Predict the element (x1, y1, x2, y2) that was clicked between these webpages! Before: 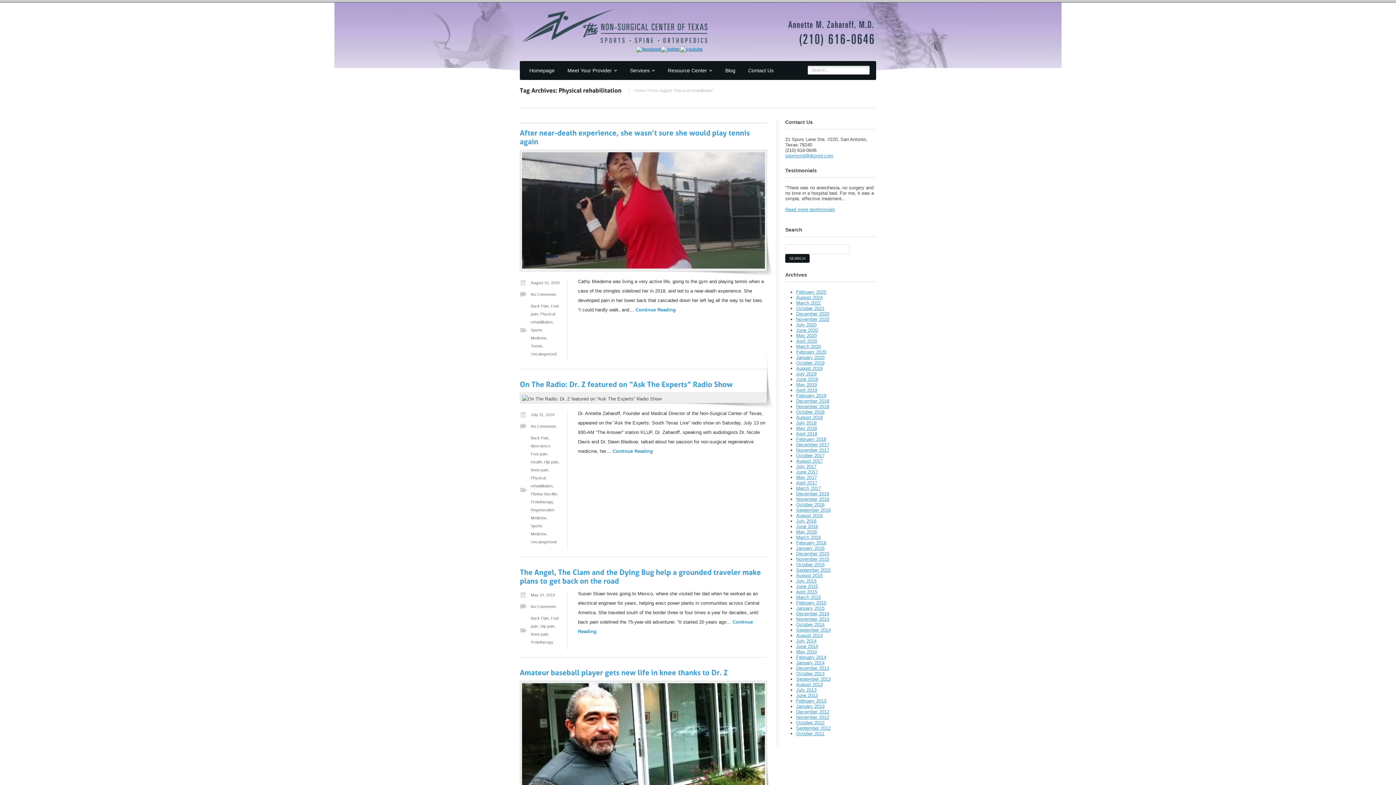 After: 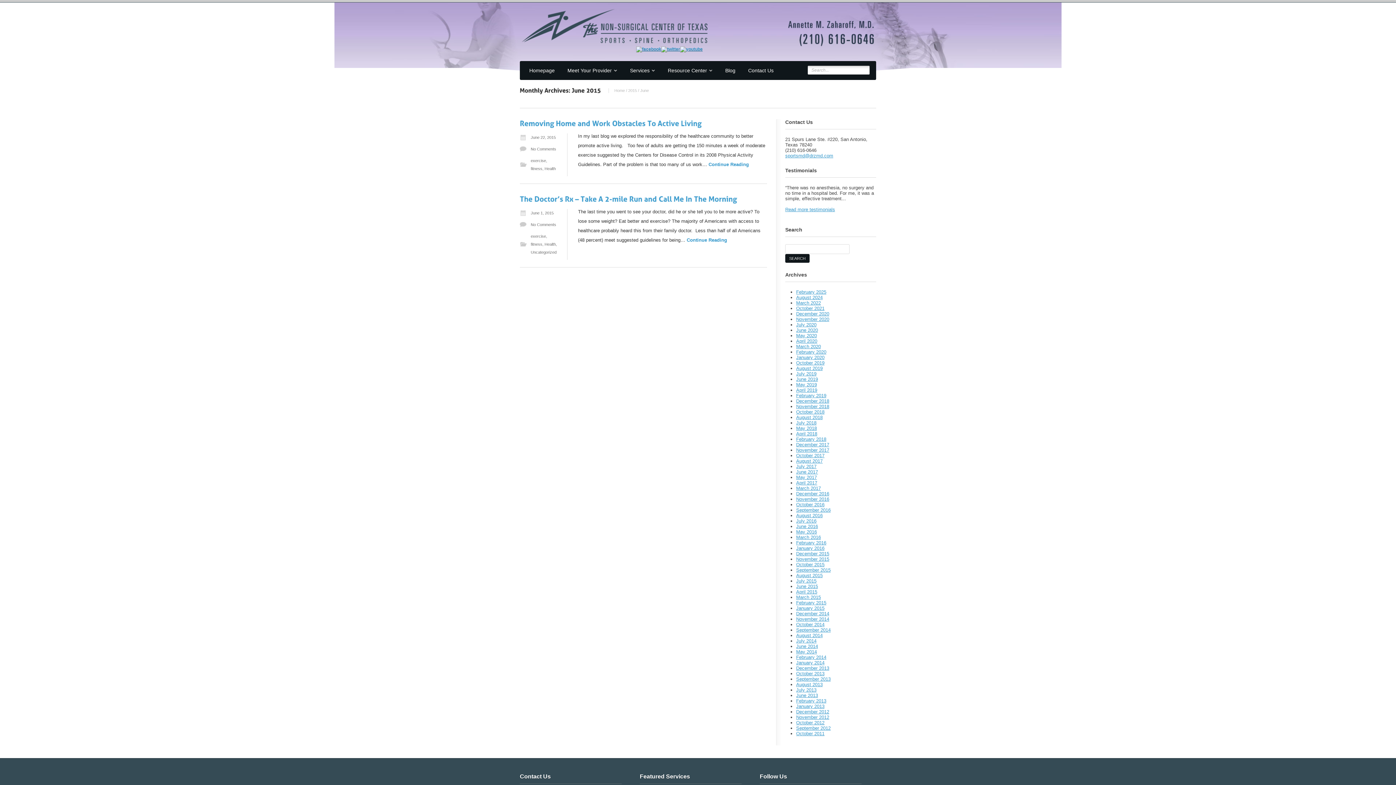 Action: label: June 2015 bbox: (796, 584, 818, 589)